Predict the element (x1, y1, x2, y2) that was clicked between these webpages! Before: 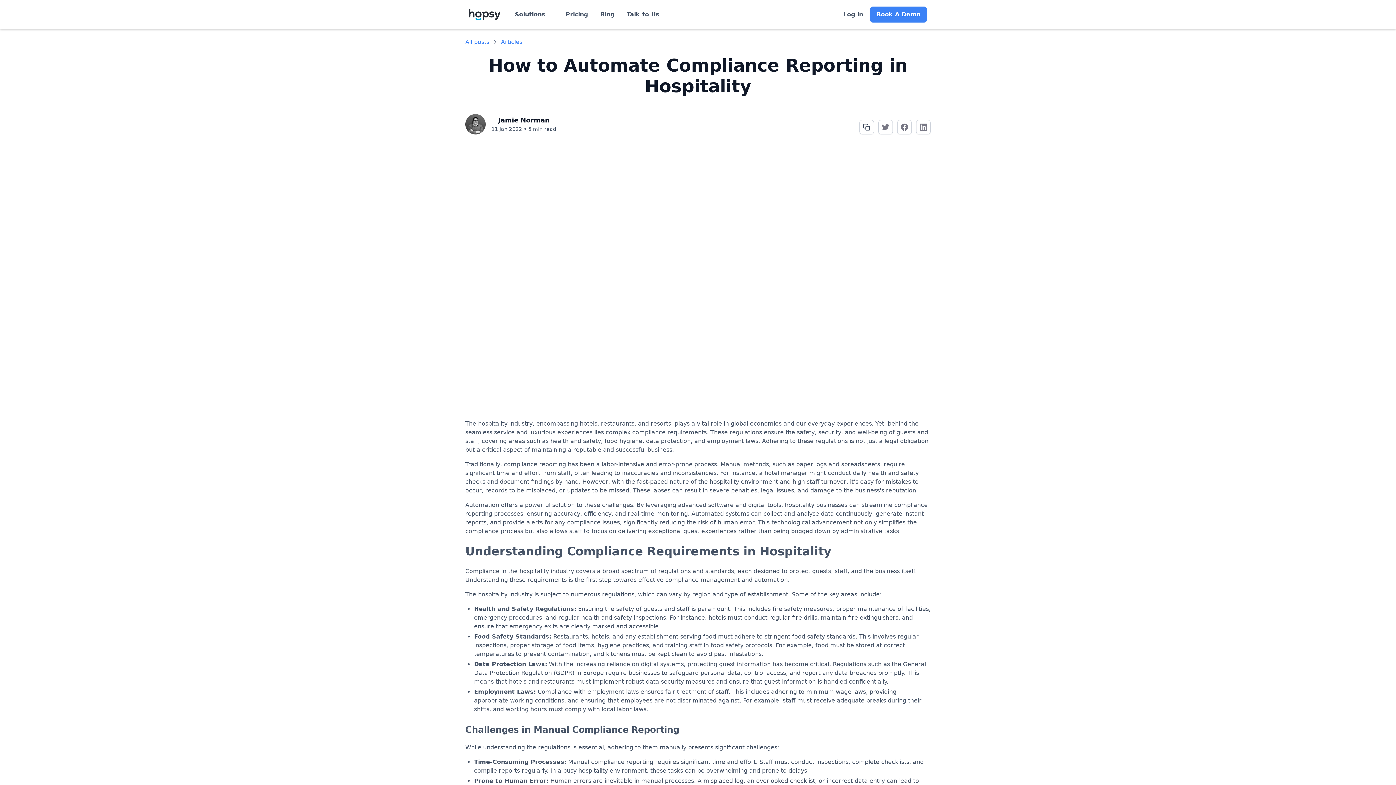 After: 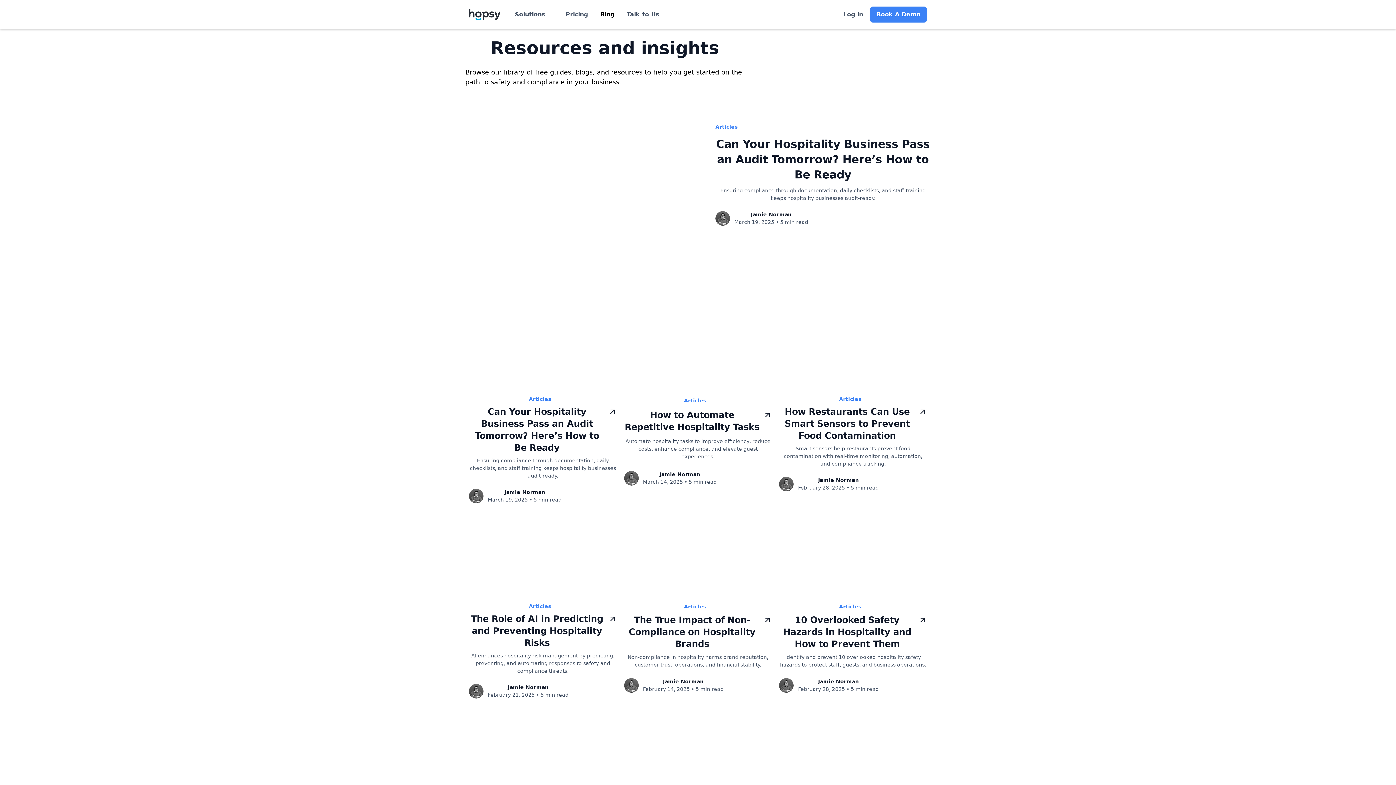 Action: bbox: (465, 37, 489, 46) label: All posts